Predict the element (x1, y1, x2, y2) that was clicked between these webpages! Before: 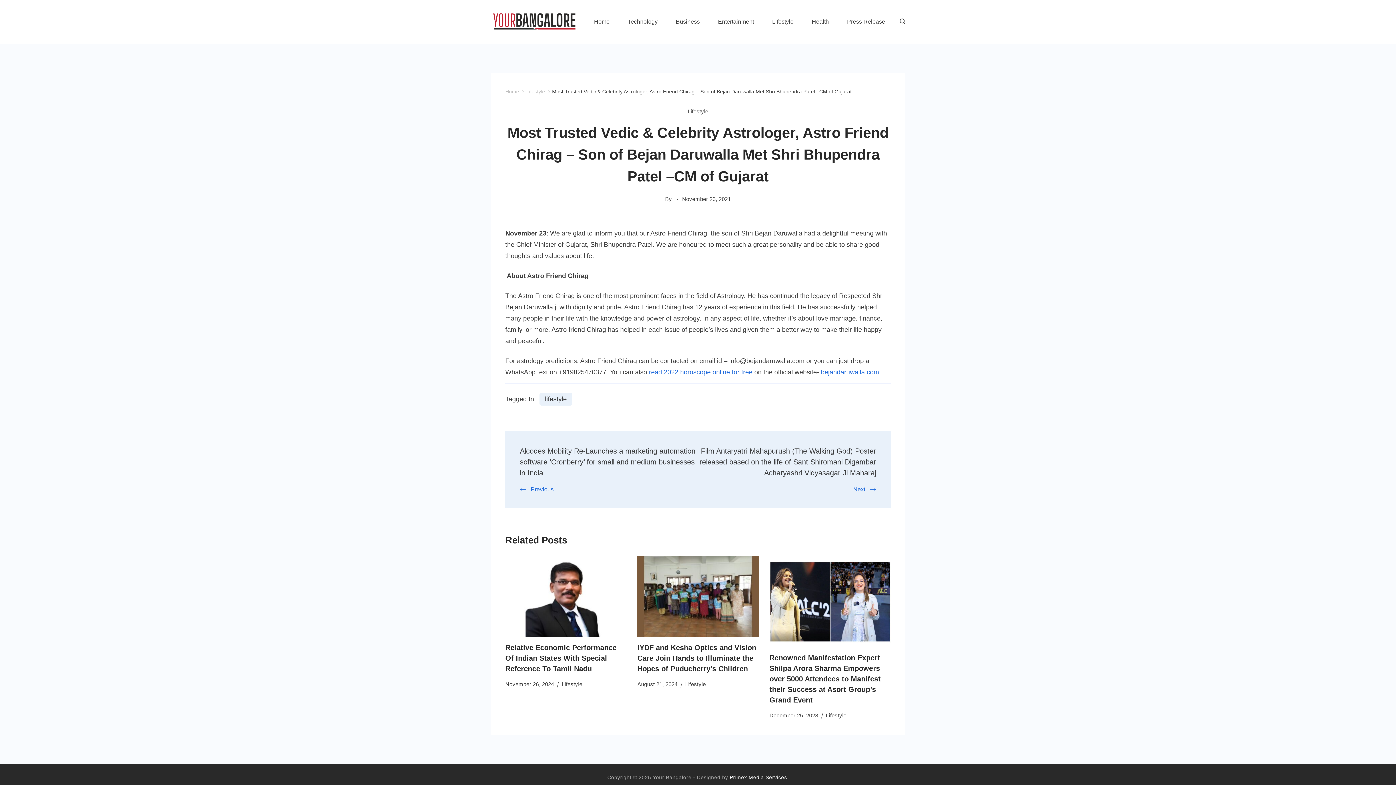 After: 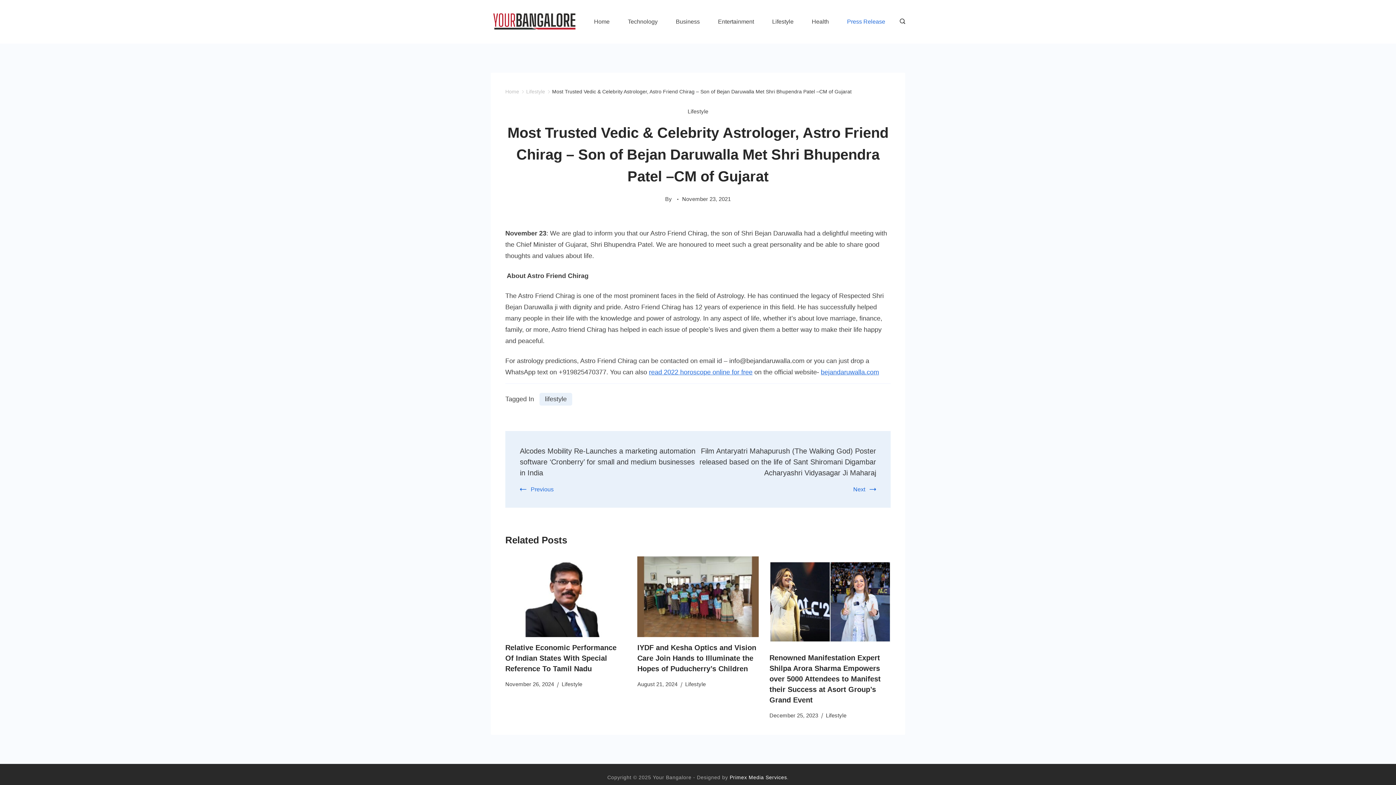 Action: bbox: (838, 15, 885, 28) label: Press Release